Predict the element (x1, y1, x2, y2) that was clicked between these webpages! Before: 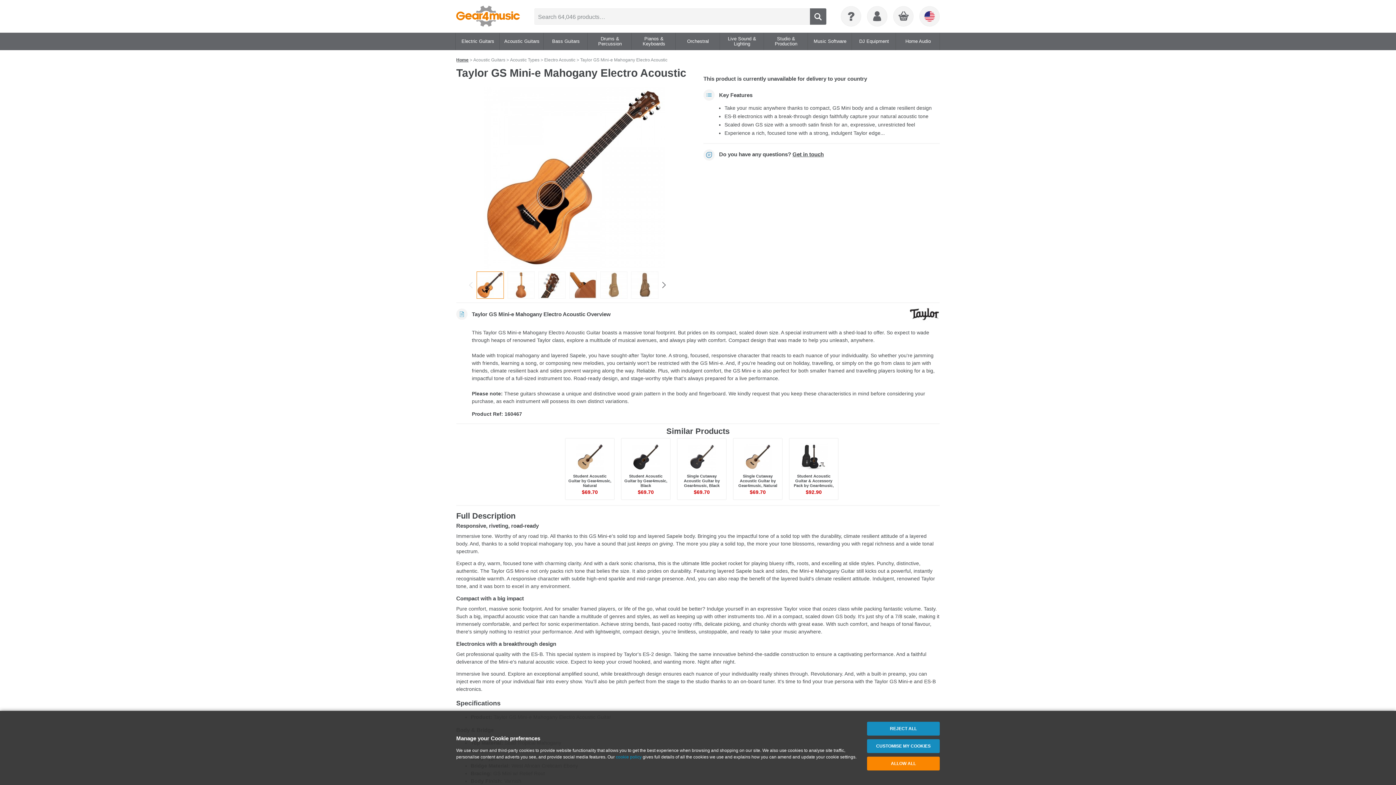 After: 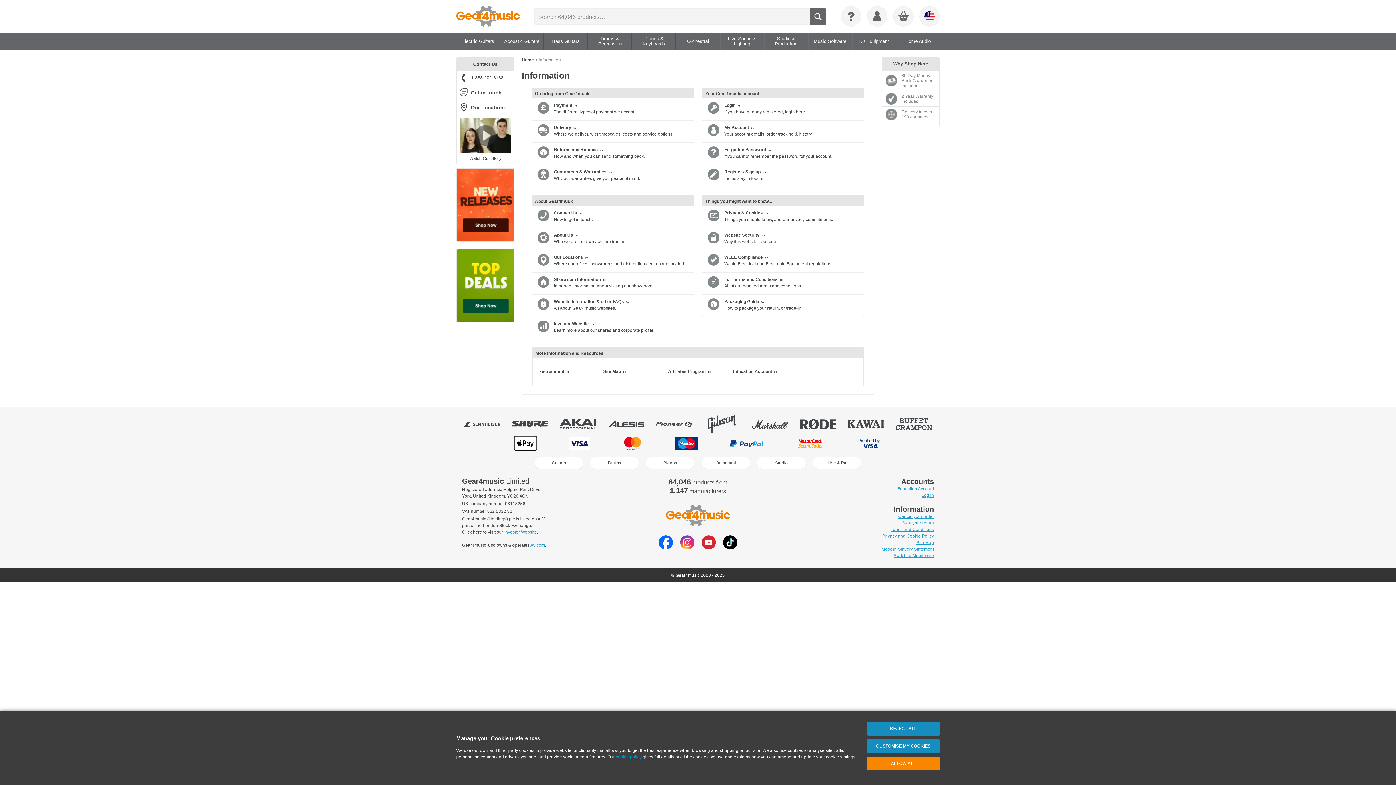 Action: bbox: (841, 6, 861, 26)